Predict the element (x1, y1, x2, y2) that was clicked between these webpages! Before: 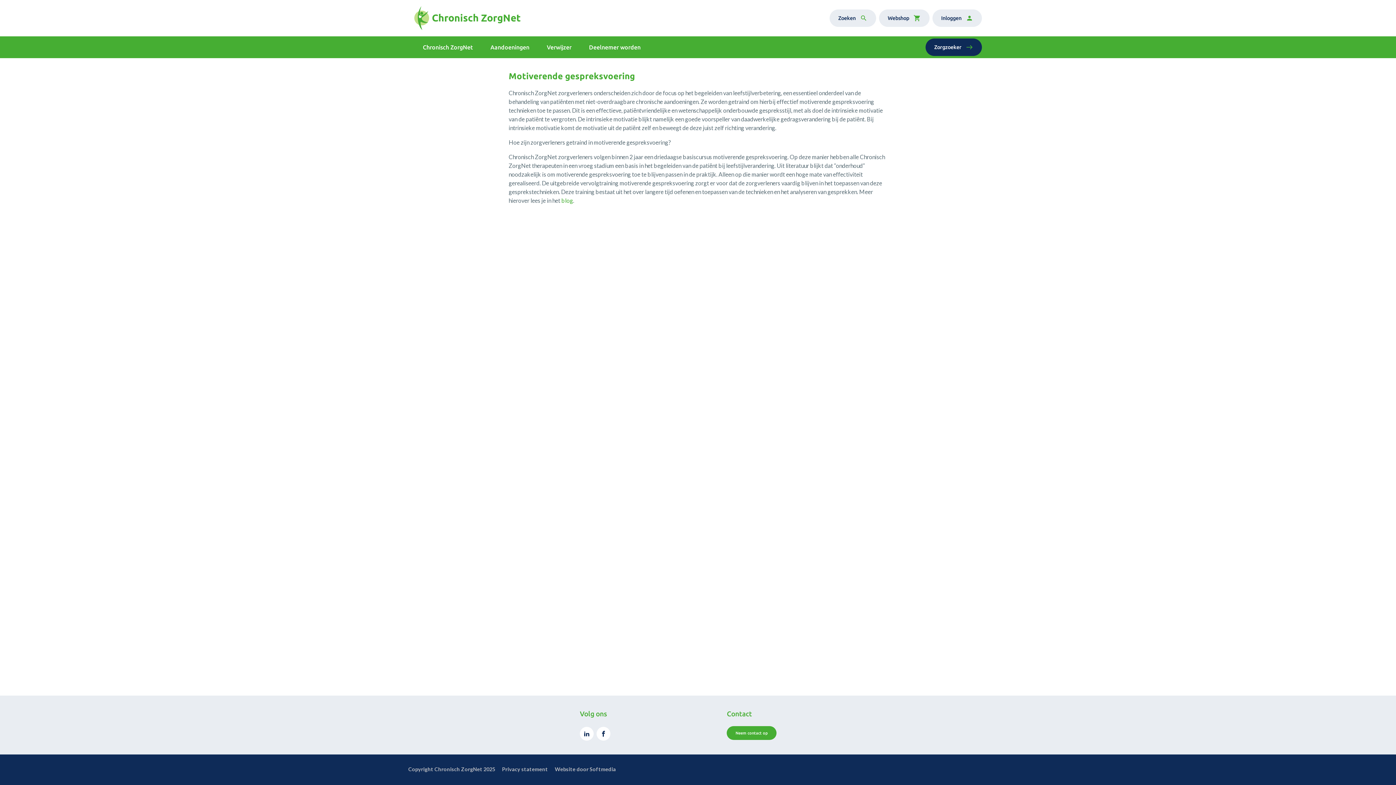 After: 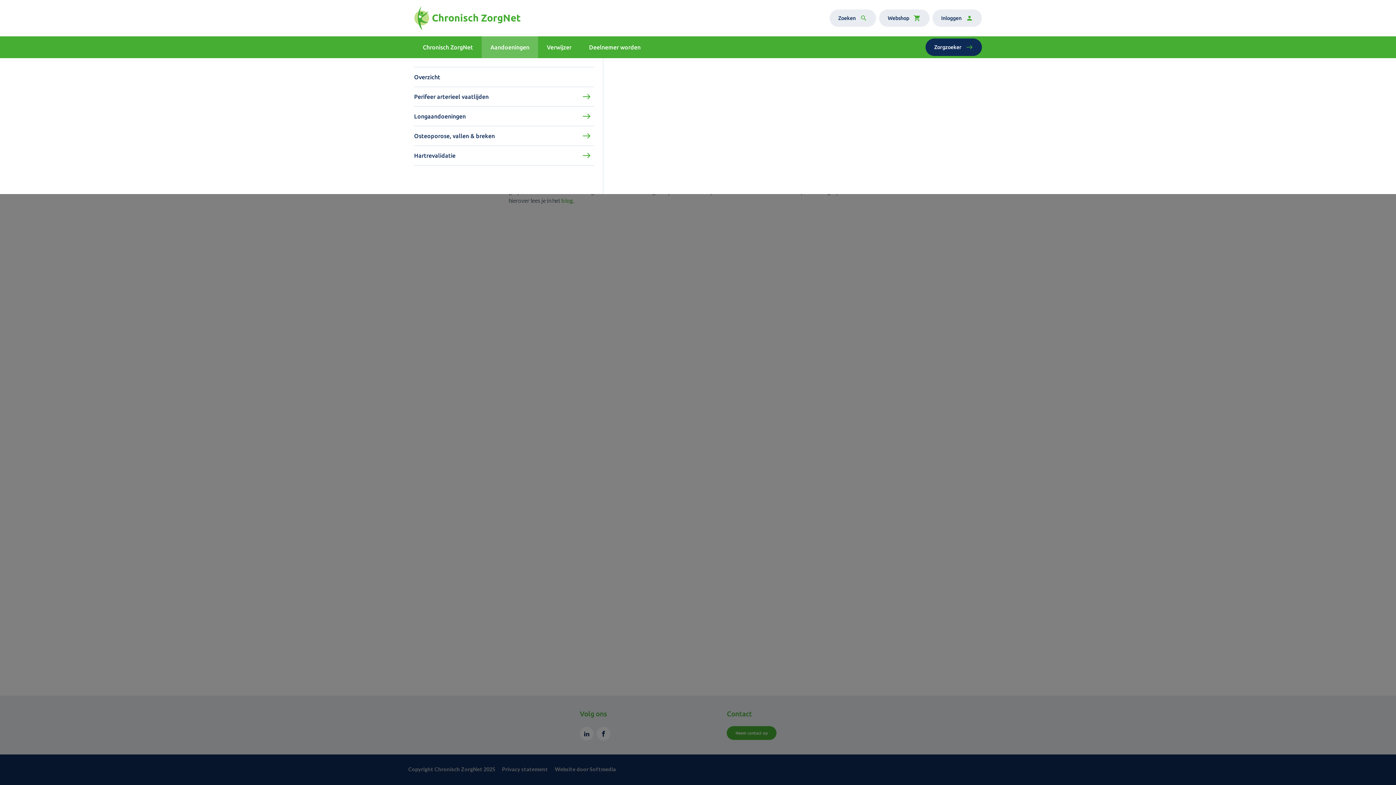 Action: label: Aandoeningen bbox: (481, 36, 538, 58)